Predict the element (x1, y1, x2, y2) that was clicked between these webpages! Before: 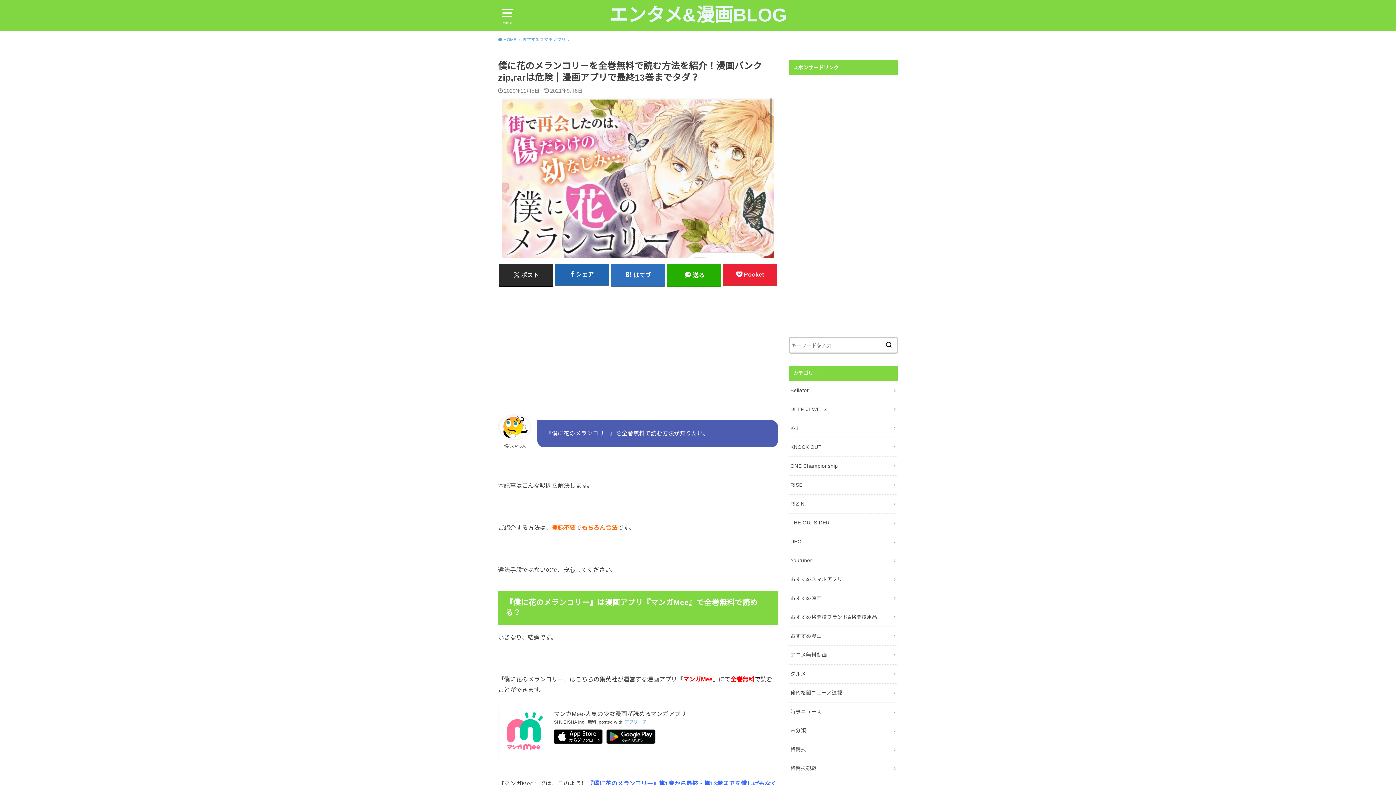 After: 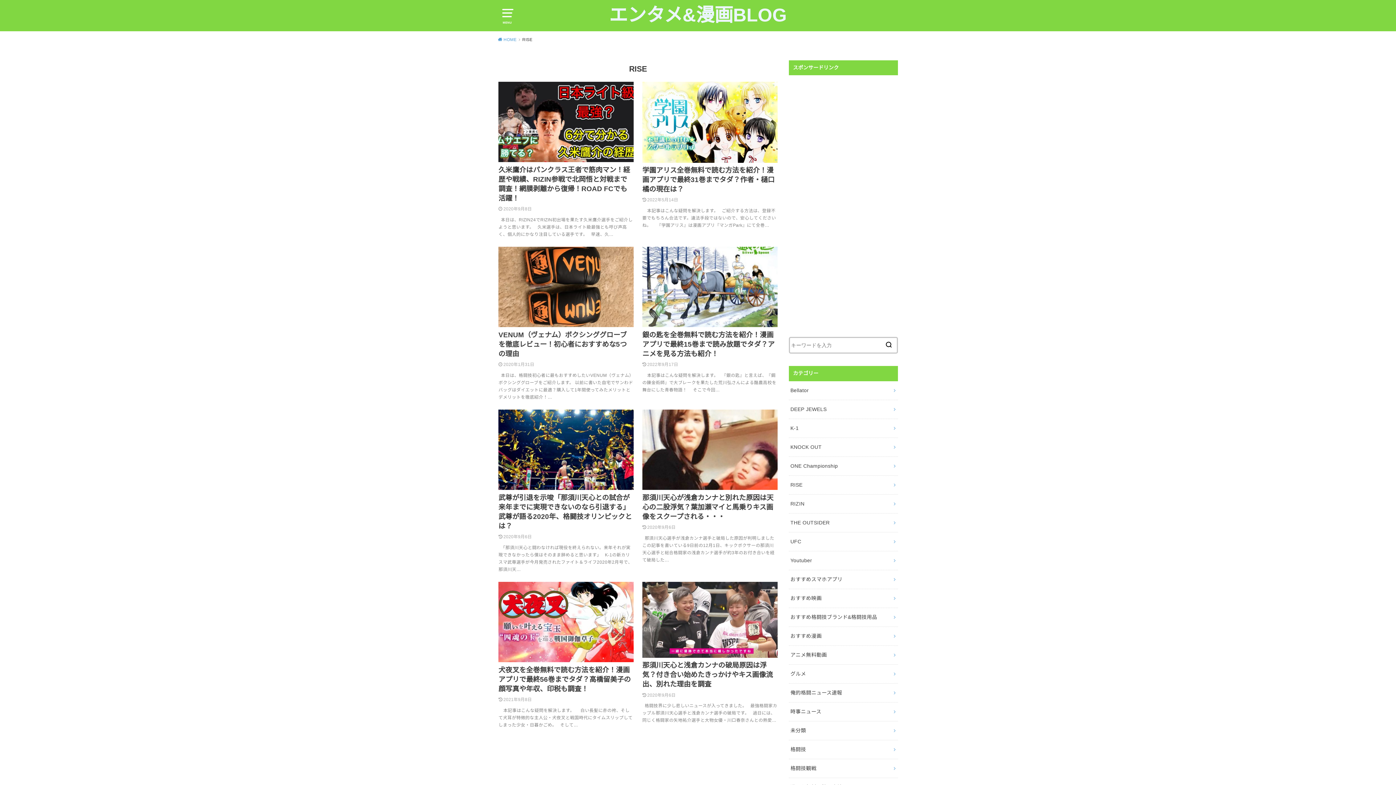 Action: label: RISE bbox: (789, 475, 898, 494)